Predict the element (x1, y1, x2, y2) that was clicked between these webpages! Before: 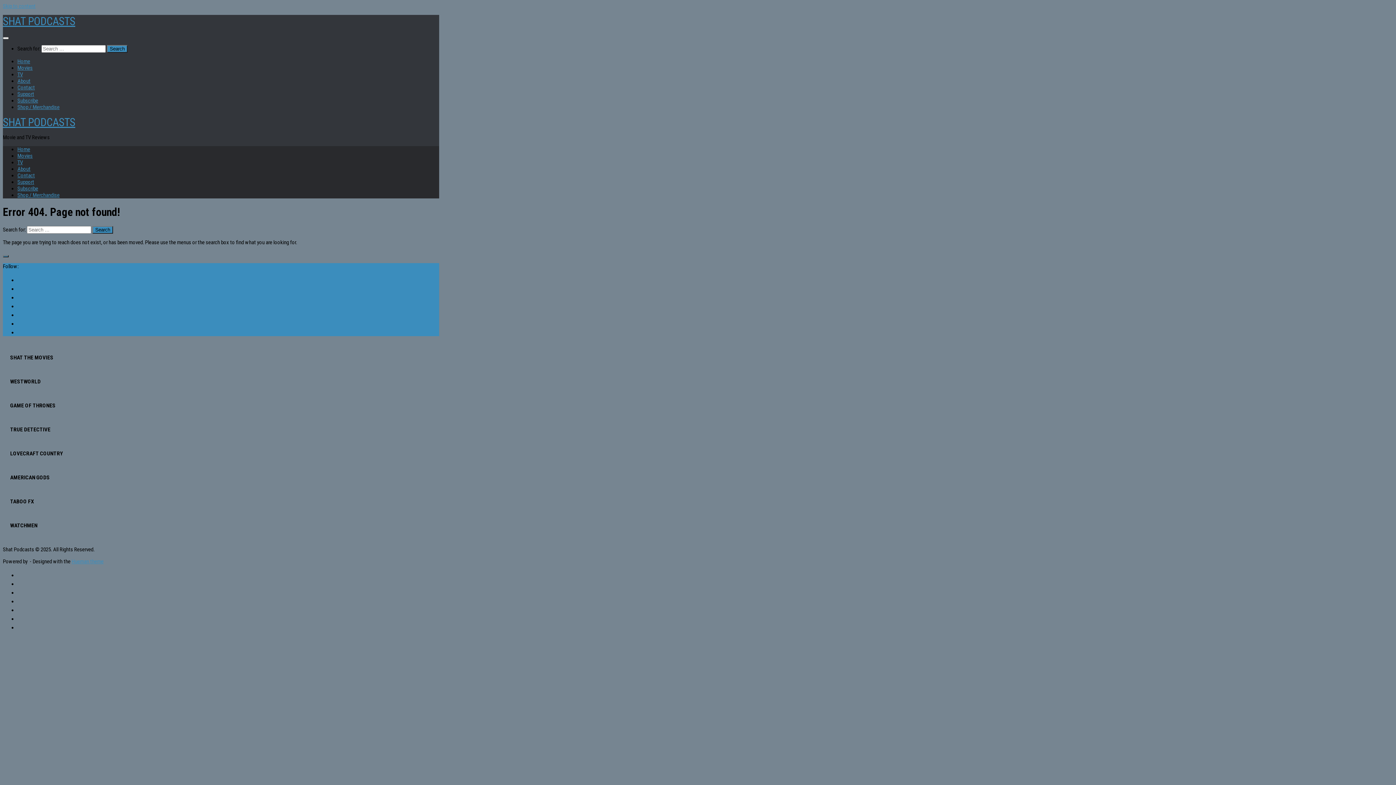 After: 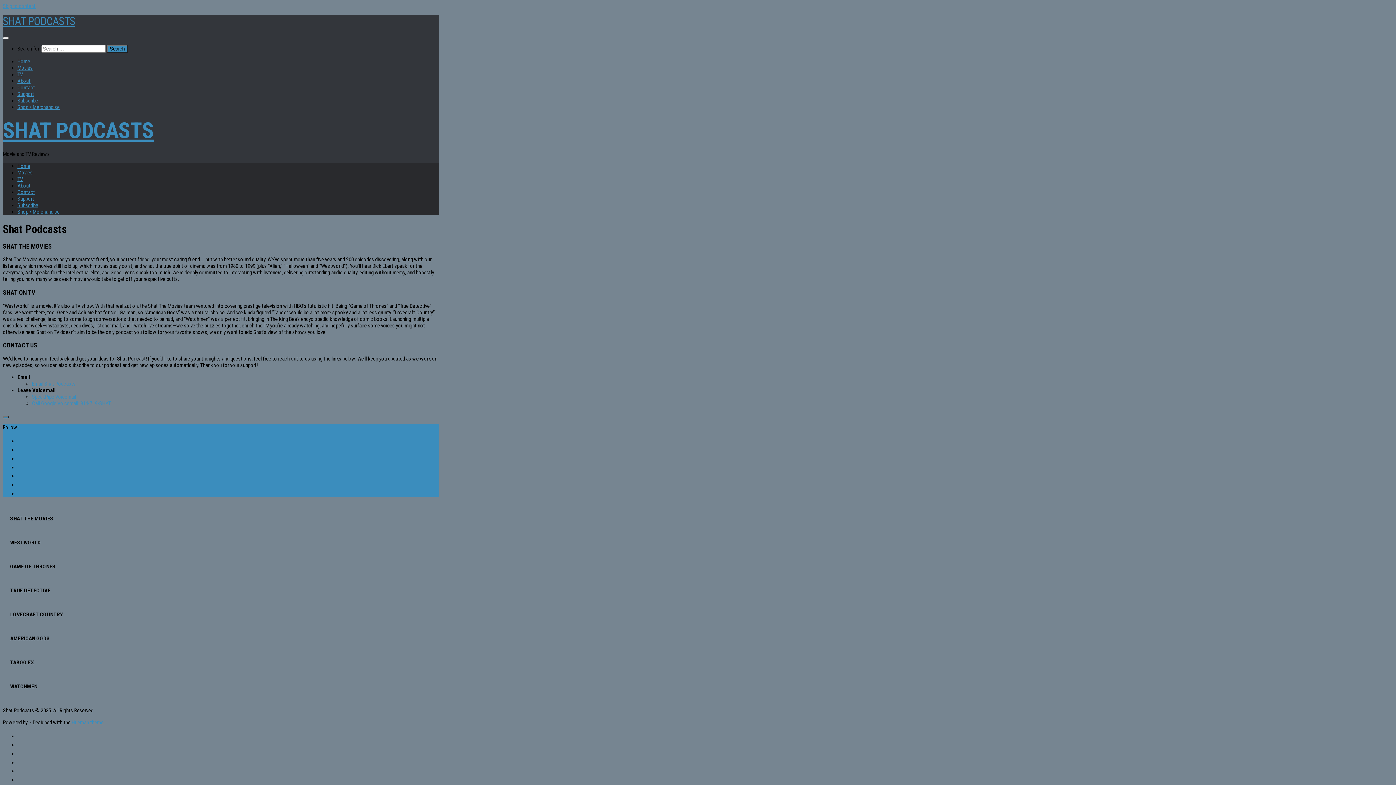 Action: label: SHAT PODCASTS bbox: (2, 14, 75, 27)